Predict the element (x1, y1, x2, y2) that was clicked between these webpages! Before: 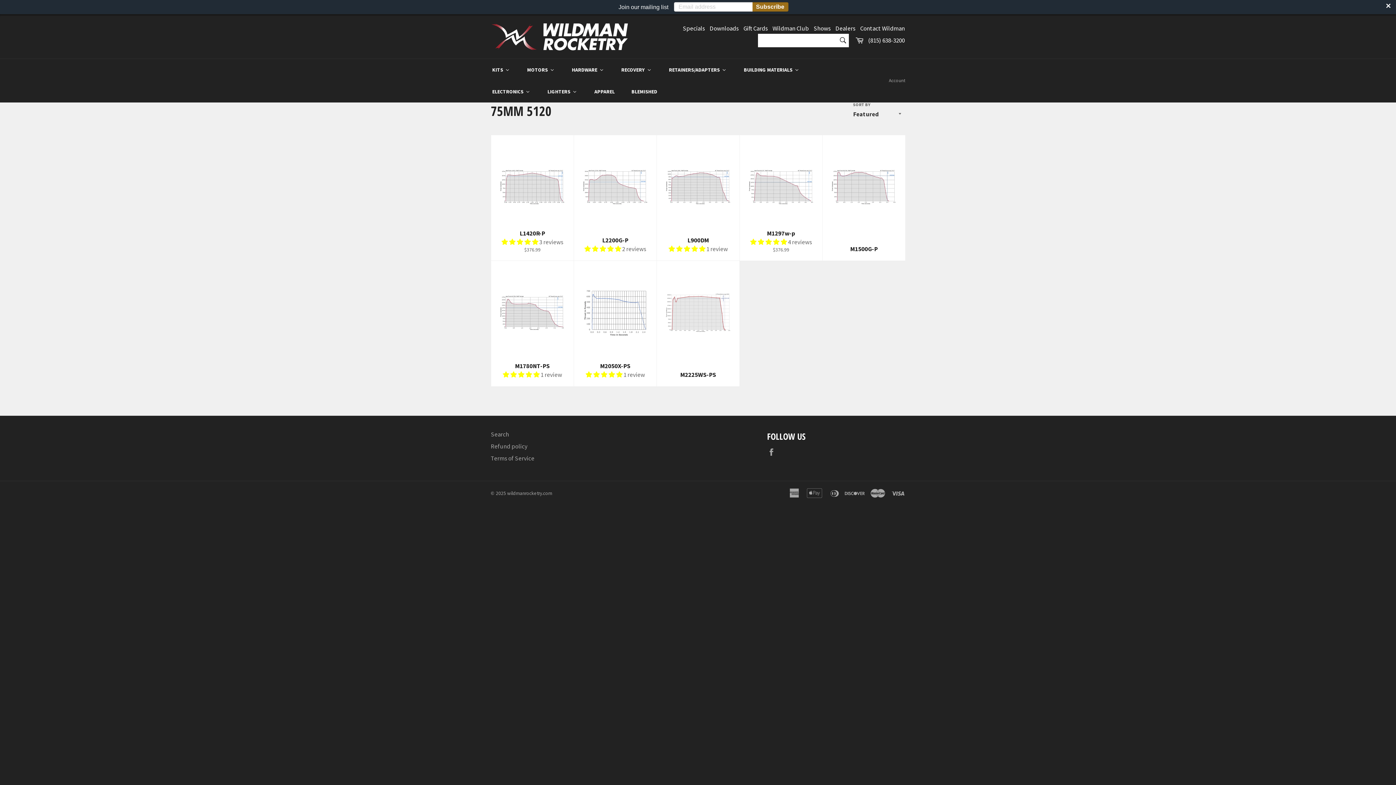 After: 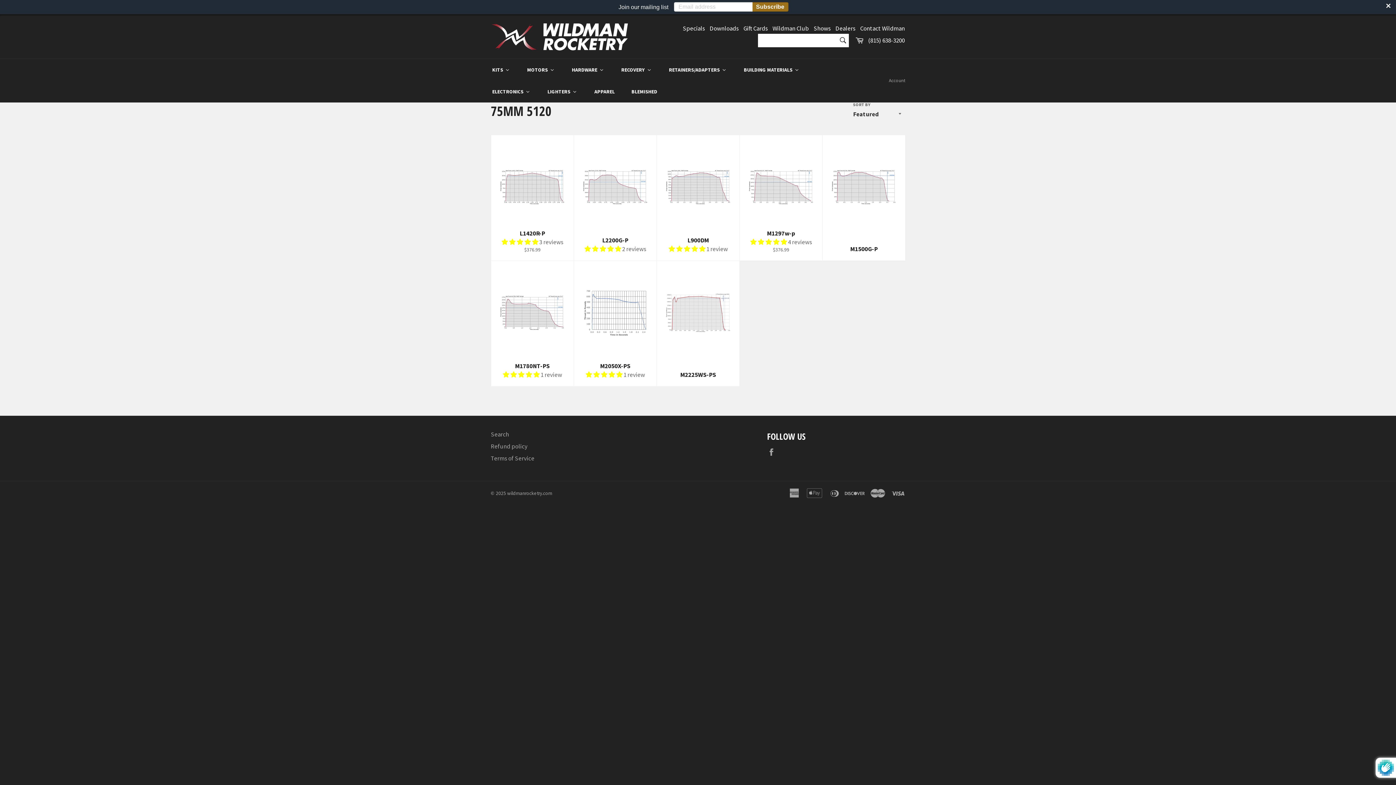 Action: label: Join our mailing list 
Subscribe bbox: (0, 0, 1396, 14)